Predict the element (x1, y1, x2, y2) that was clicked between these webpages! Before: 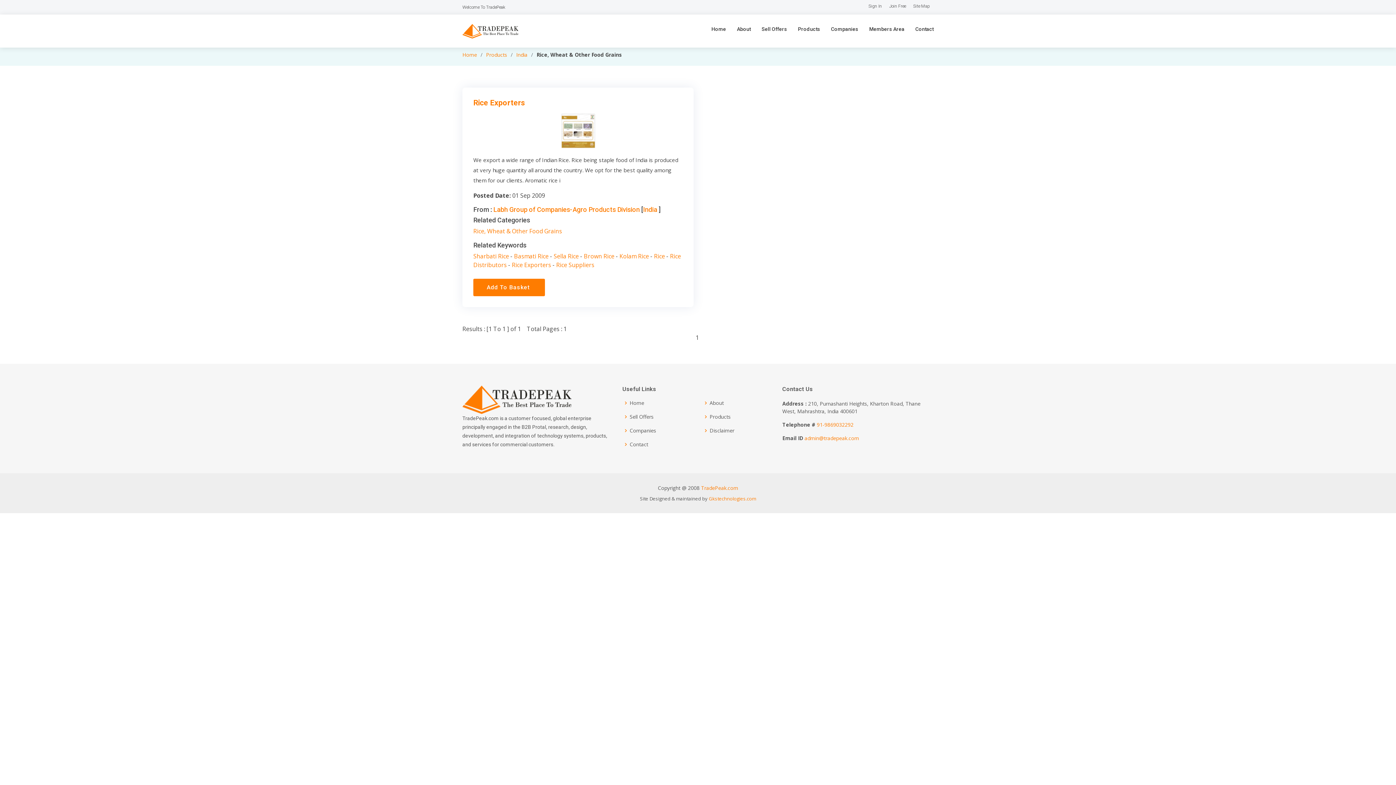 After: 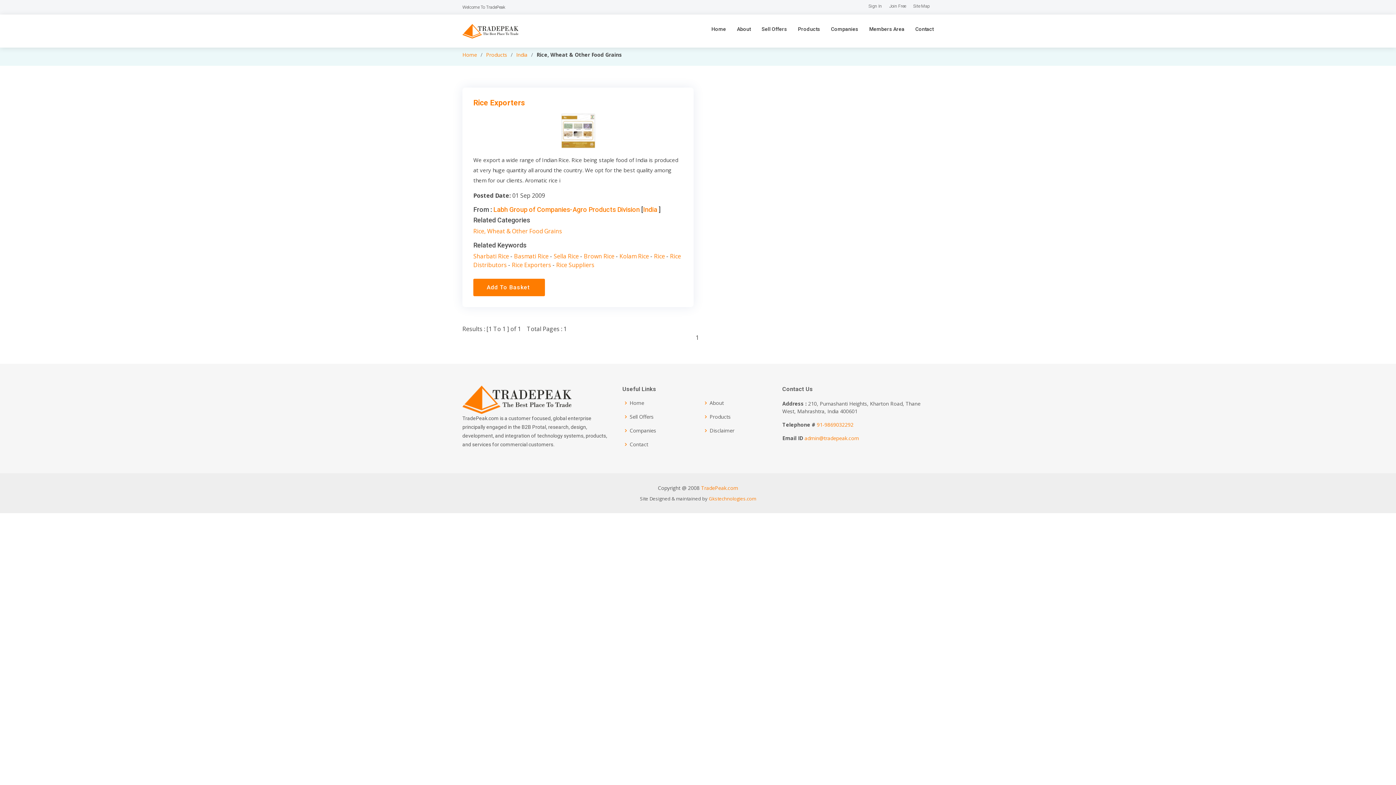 Action: label: India  bbox: (643, 205, 658, 213)